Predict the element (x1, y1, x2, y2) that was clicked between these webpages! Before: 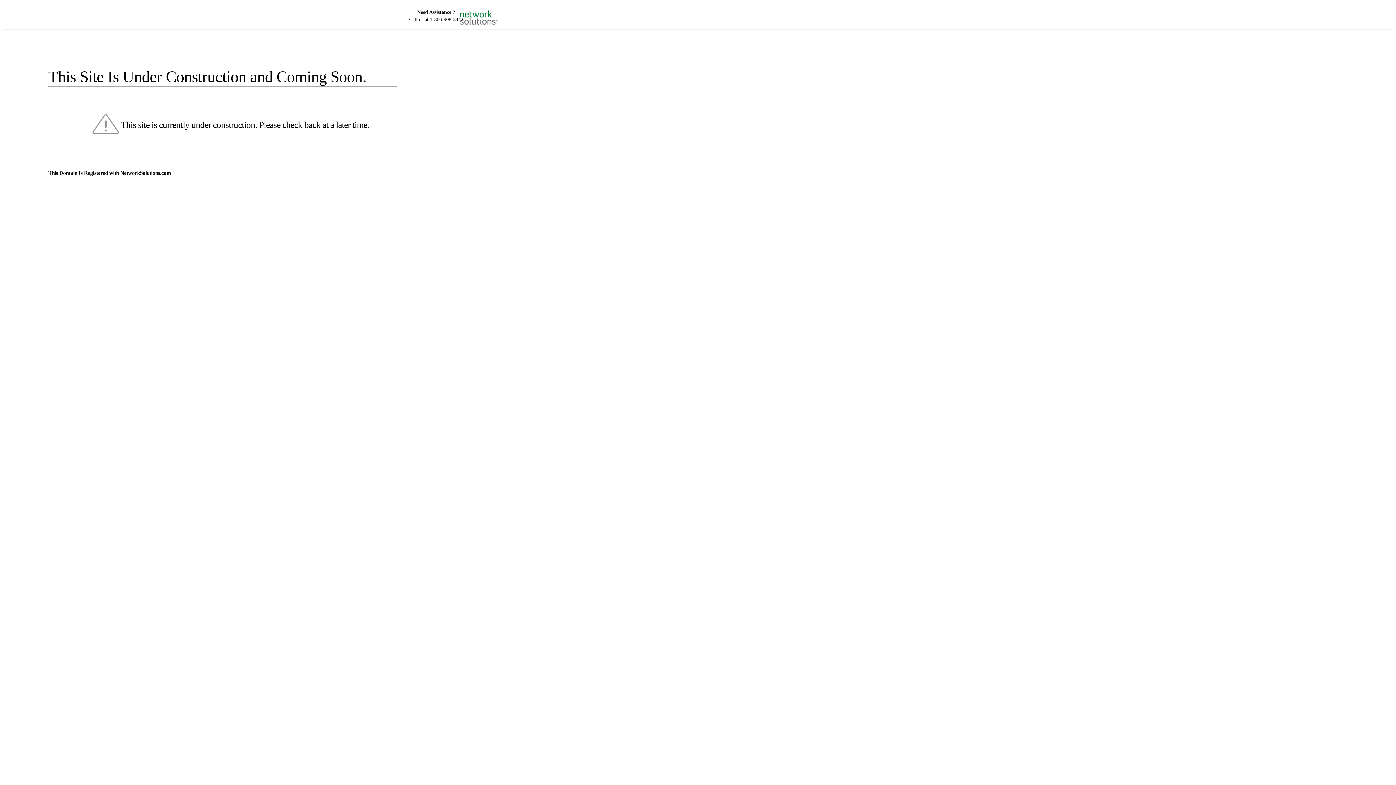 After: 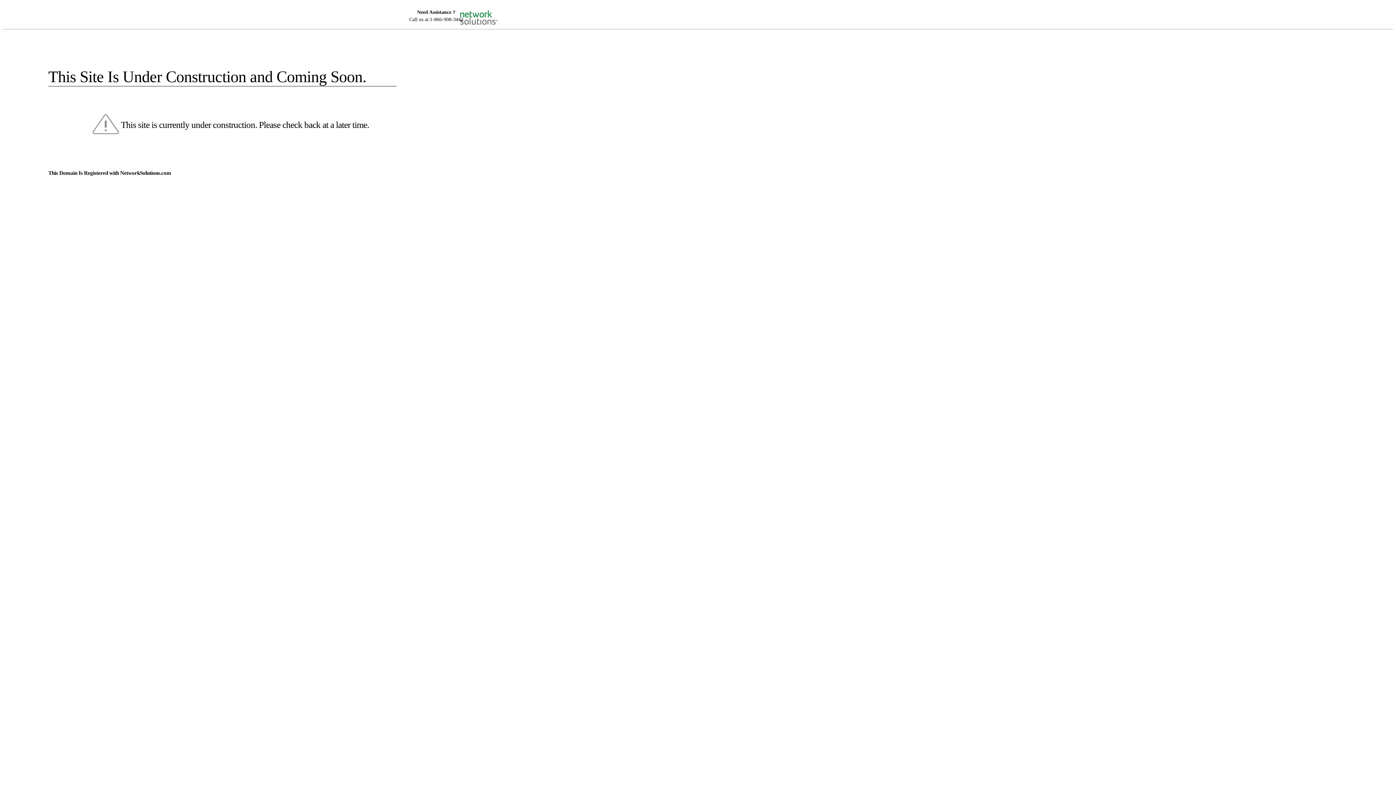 Action: bbox: (455, 5, 520, 16)